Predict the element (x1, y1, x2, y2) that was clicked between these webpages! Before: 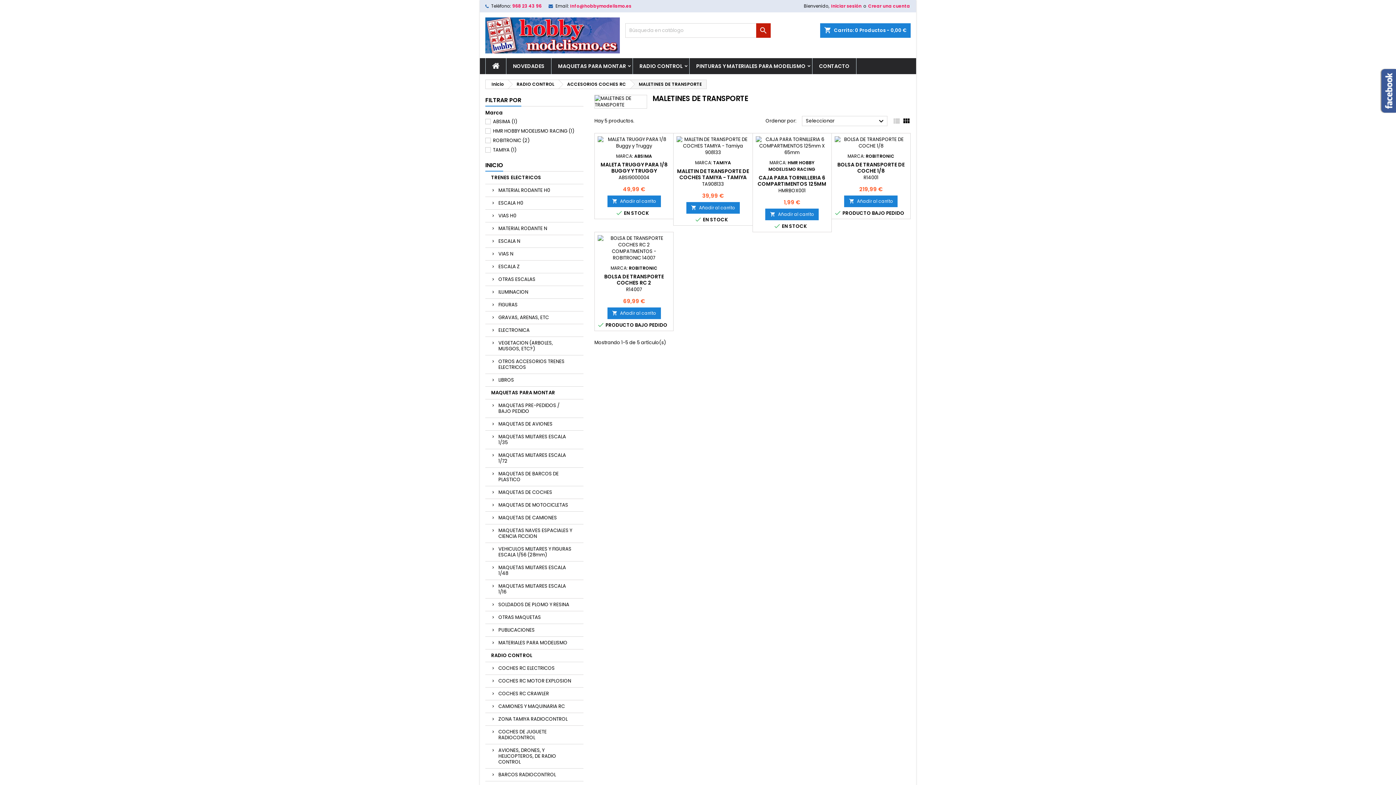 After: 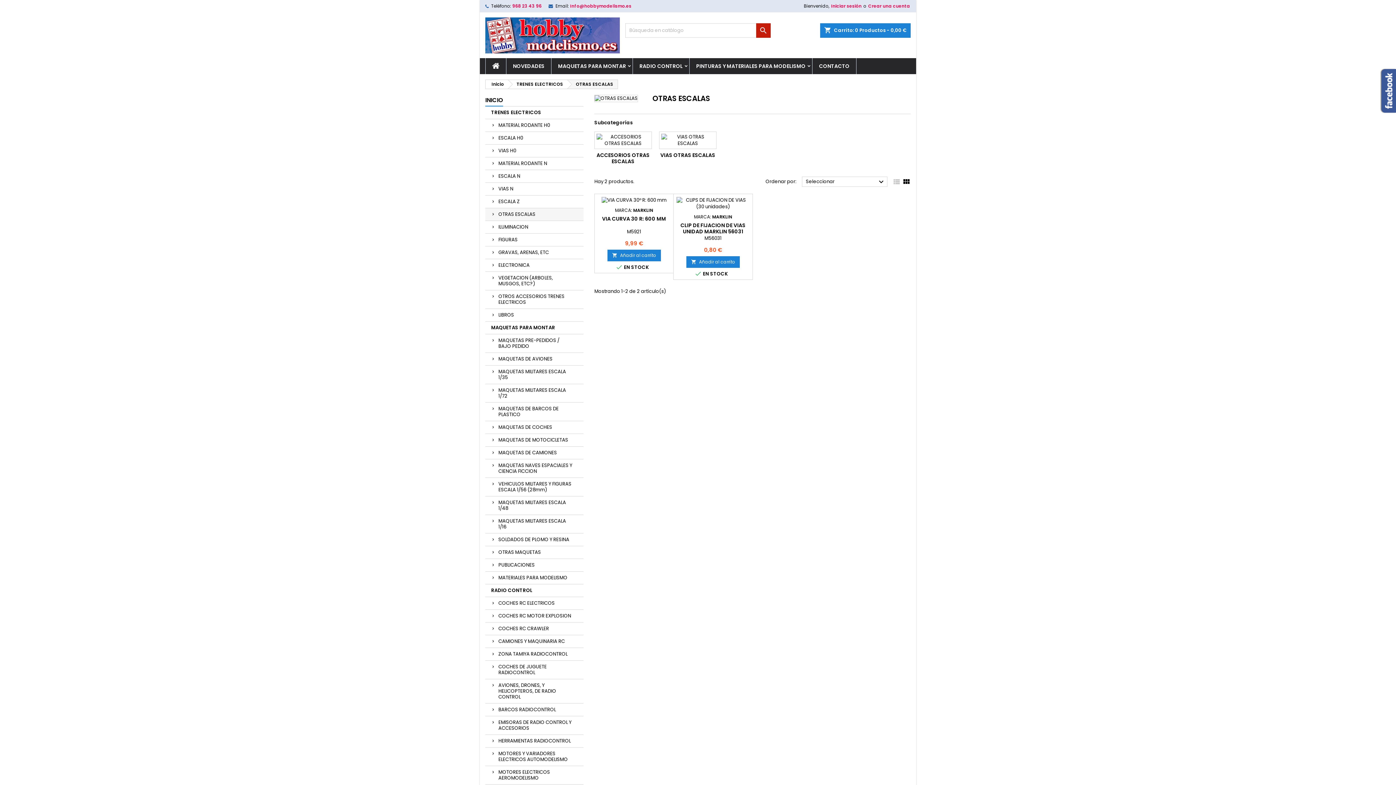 Action: label: OTRAS ESCALAS bbox: (485, 273, 583, 286)